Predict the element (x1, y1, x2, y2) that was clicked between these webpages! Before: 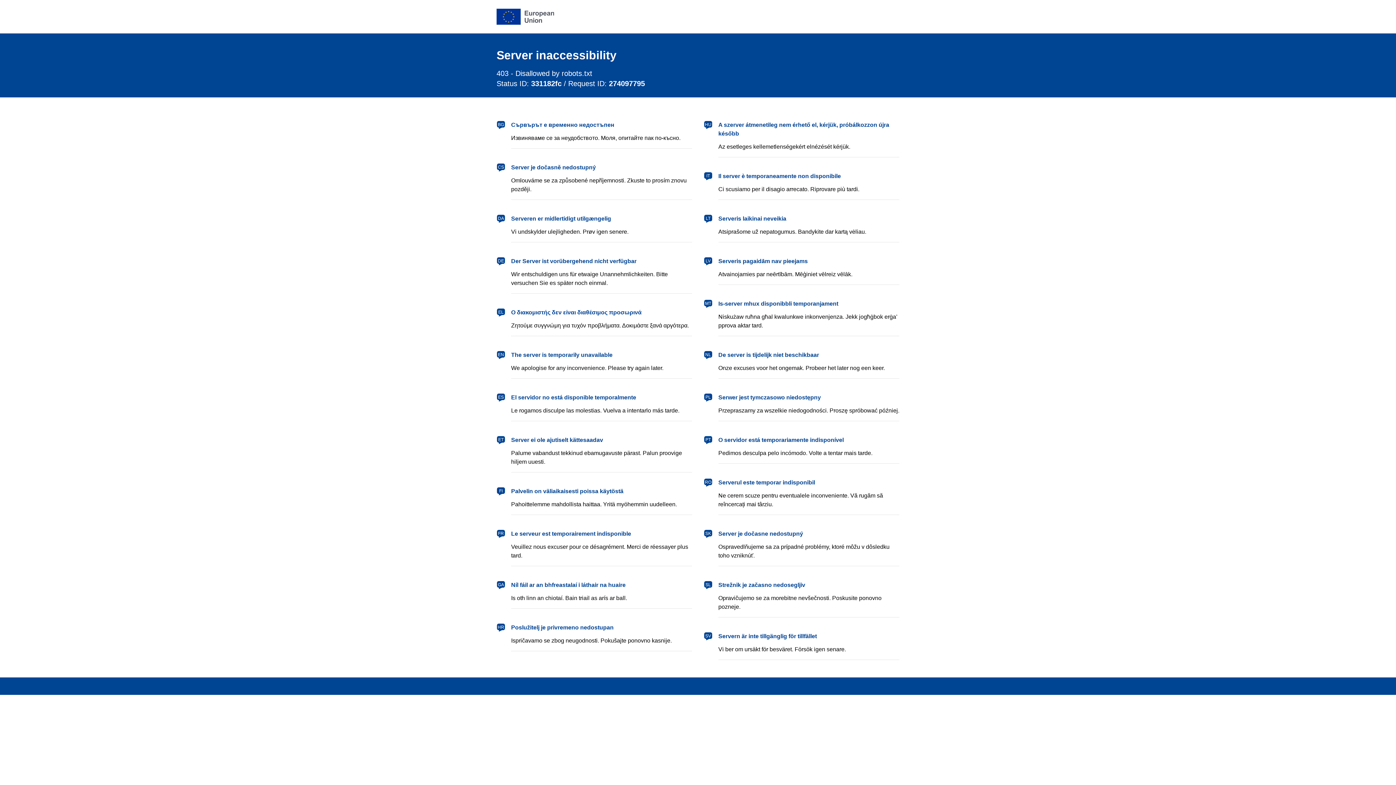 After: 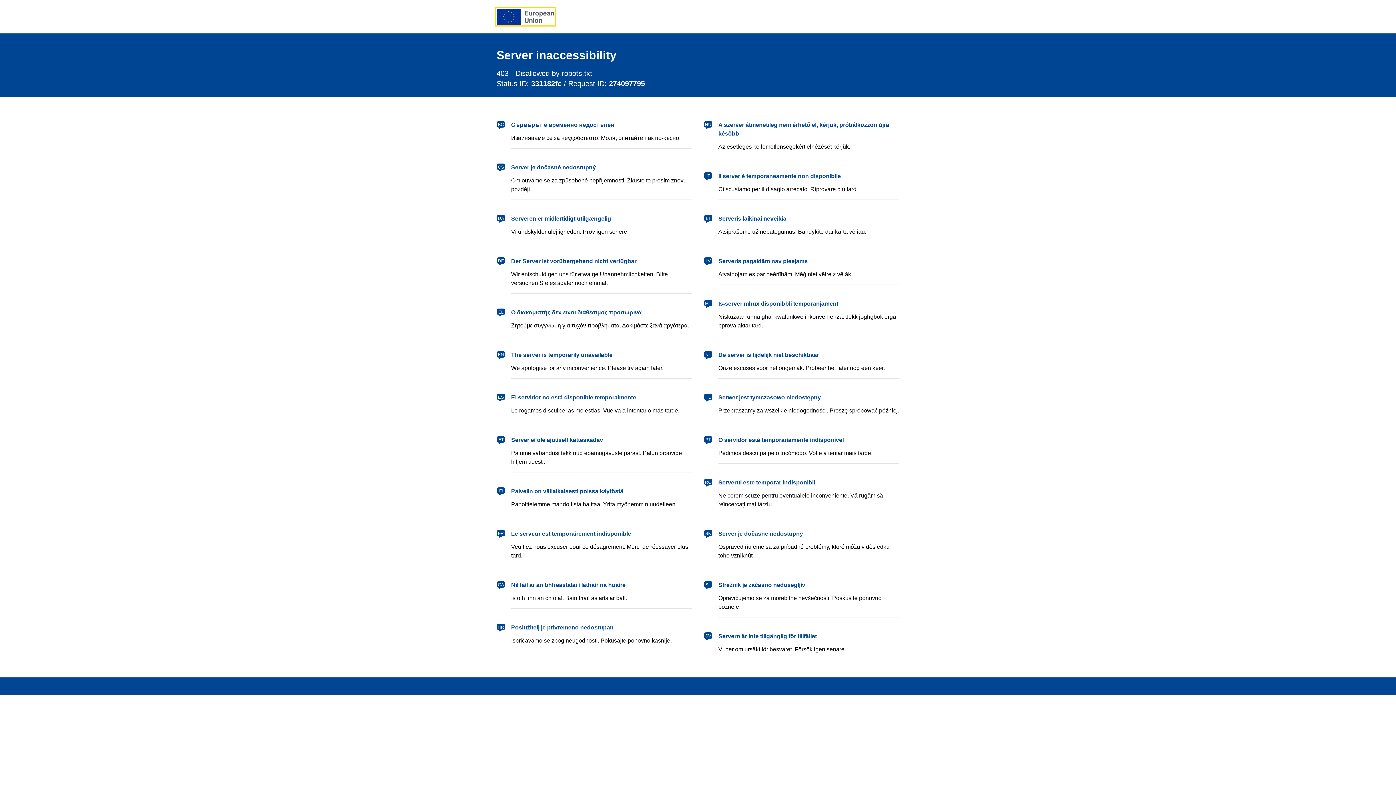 Action: label: European Union bbox: (496, 8, 554, 24)